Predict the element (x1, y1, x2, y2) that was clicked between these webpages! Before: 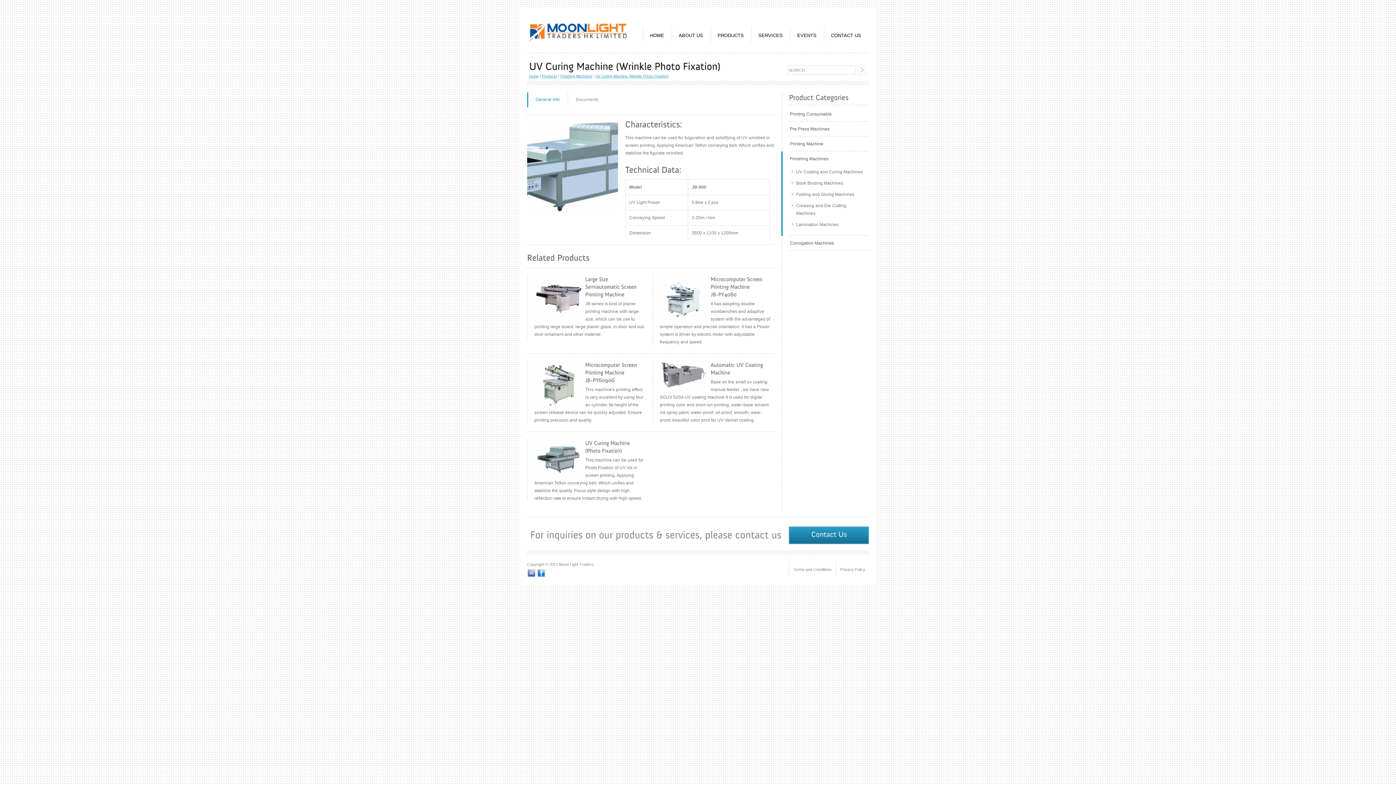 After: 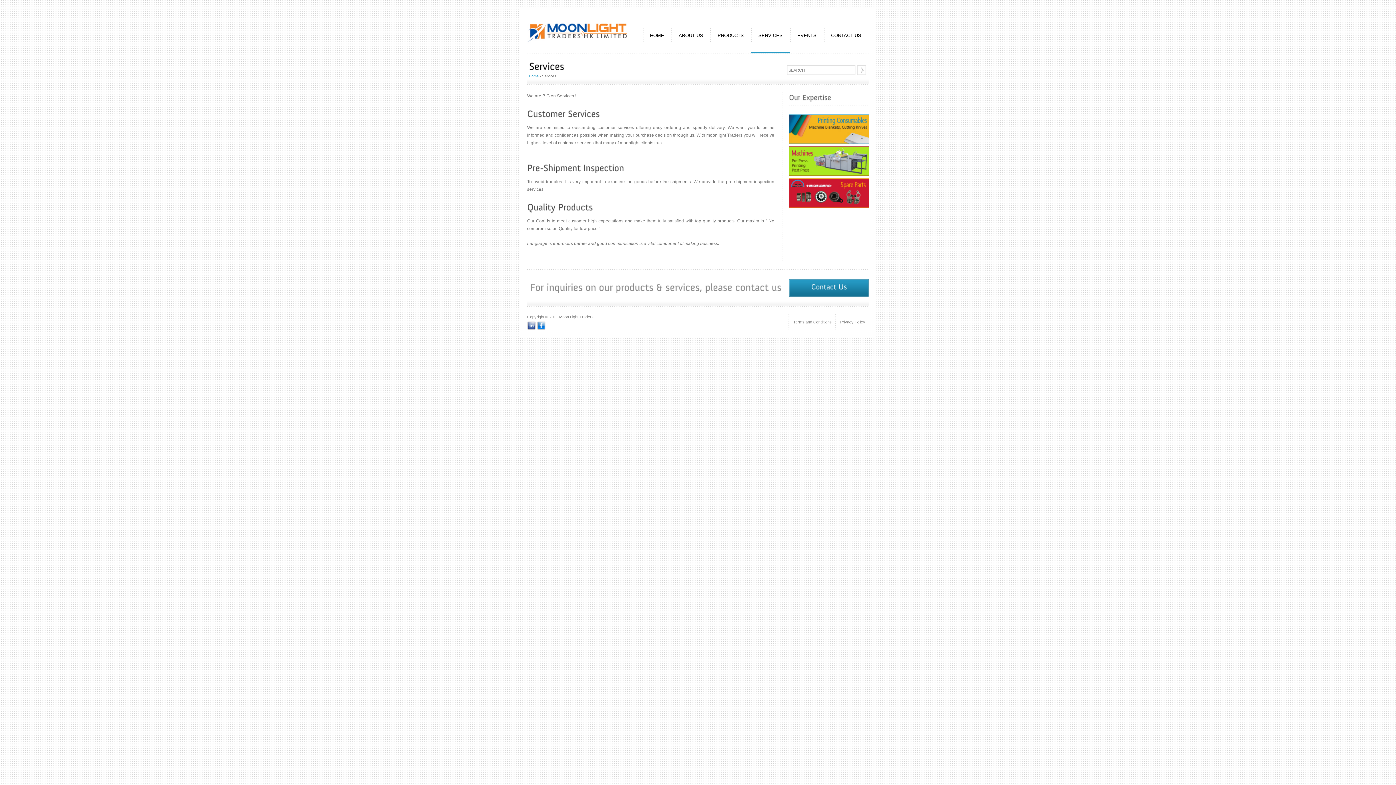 Action: label: SERVICES bbox: (751, 28, 790, 43)